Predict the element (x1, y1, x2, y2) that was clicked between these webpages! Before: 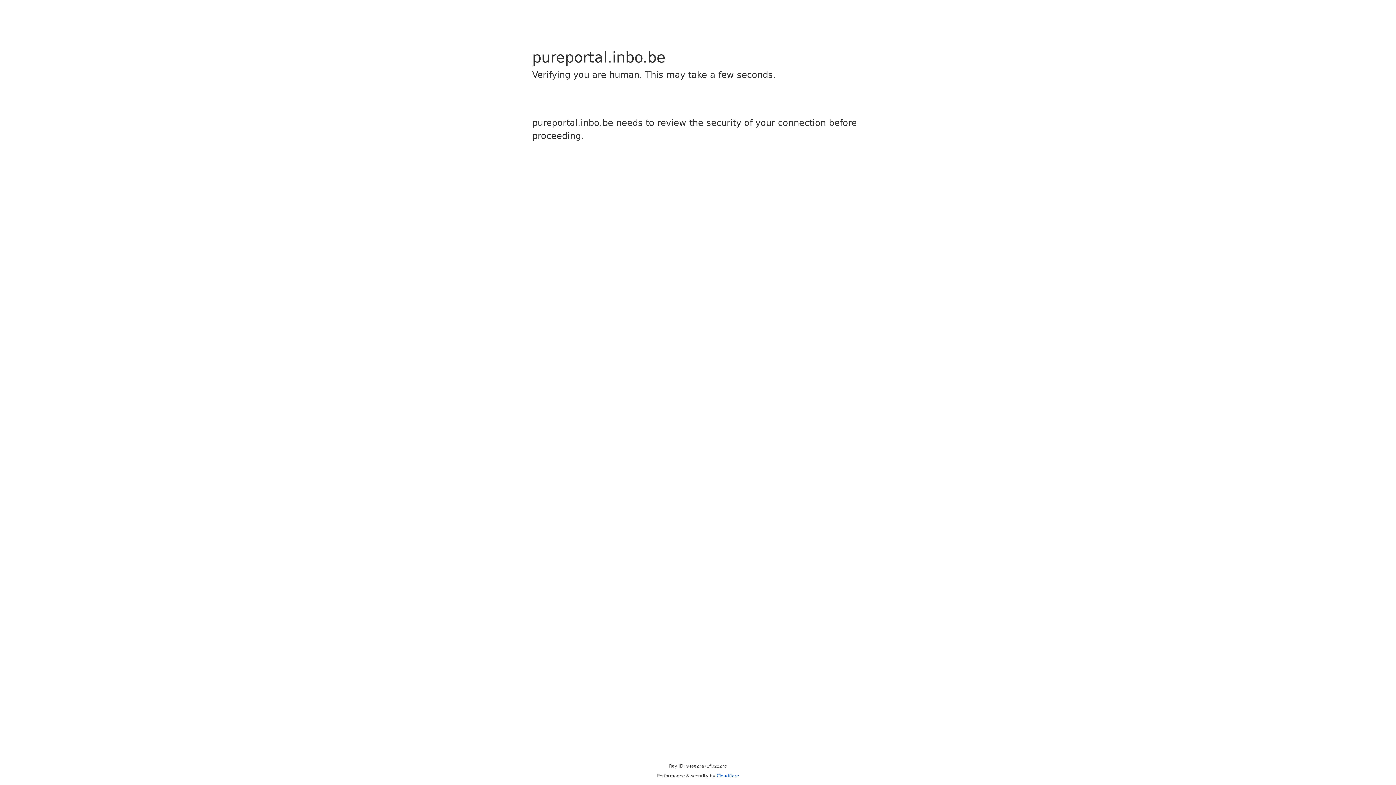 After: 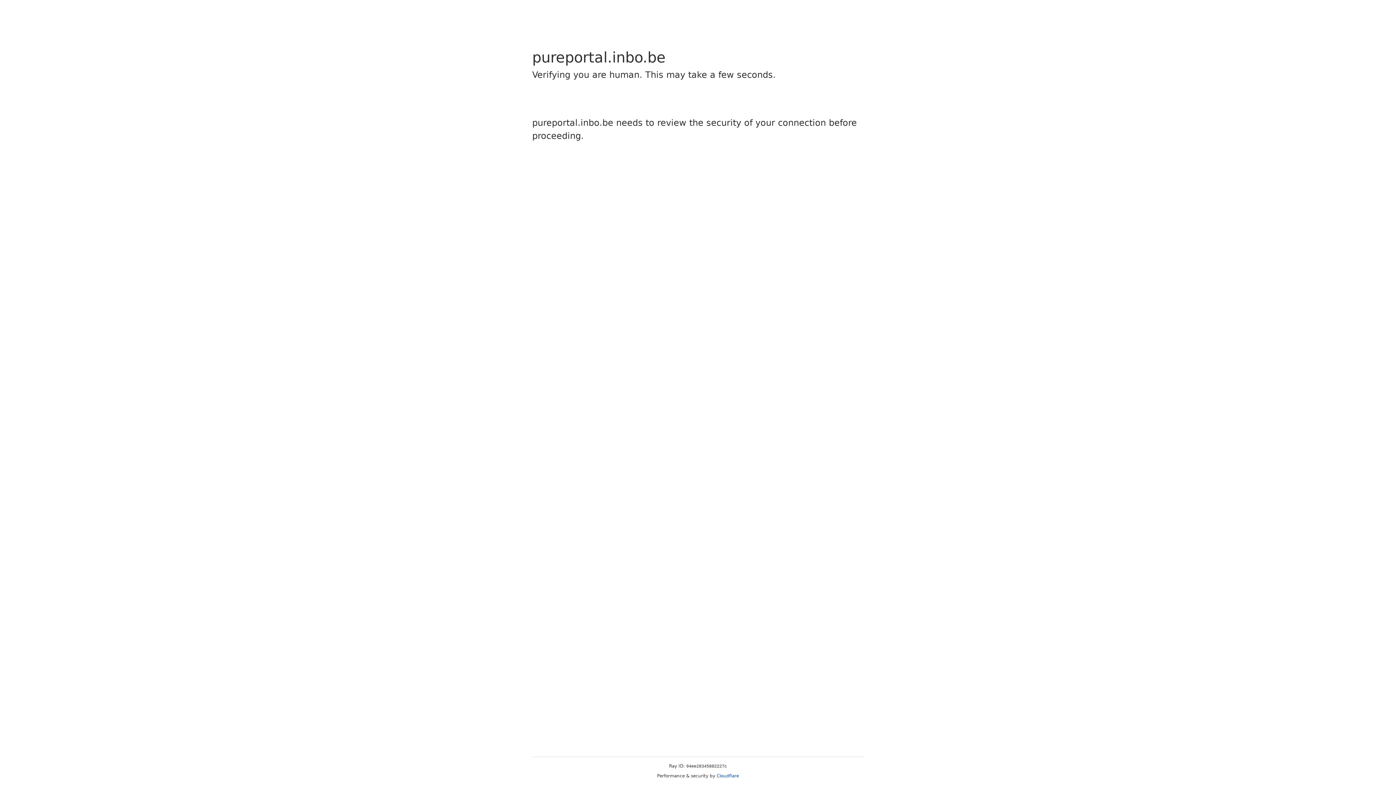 Action: label: Cloudflare bbox: (716, 773, 739, 778)